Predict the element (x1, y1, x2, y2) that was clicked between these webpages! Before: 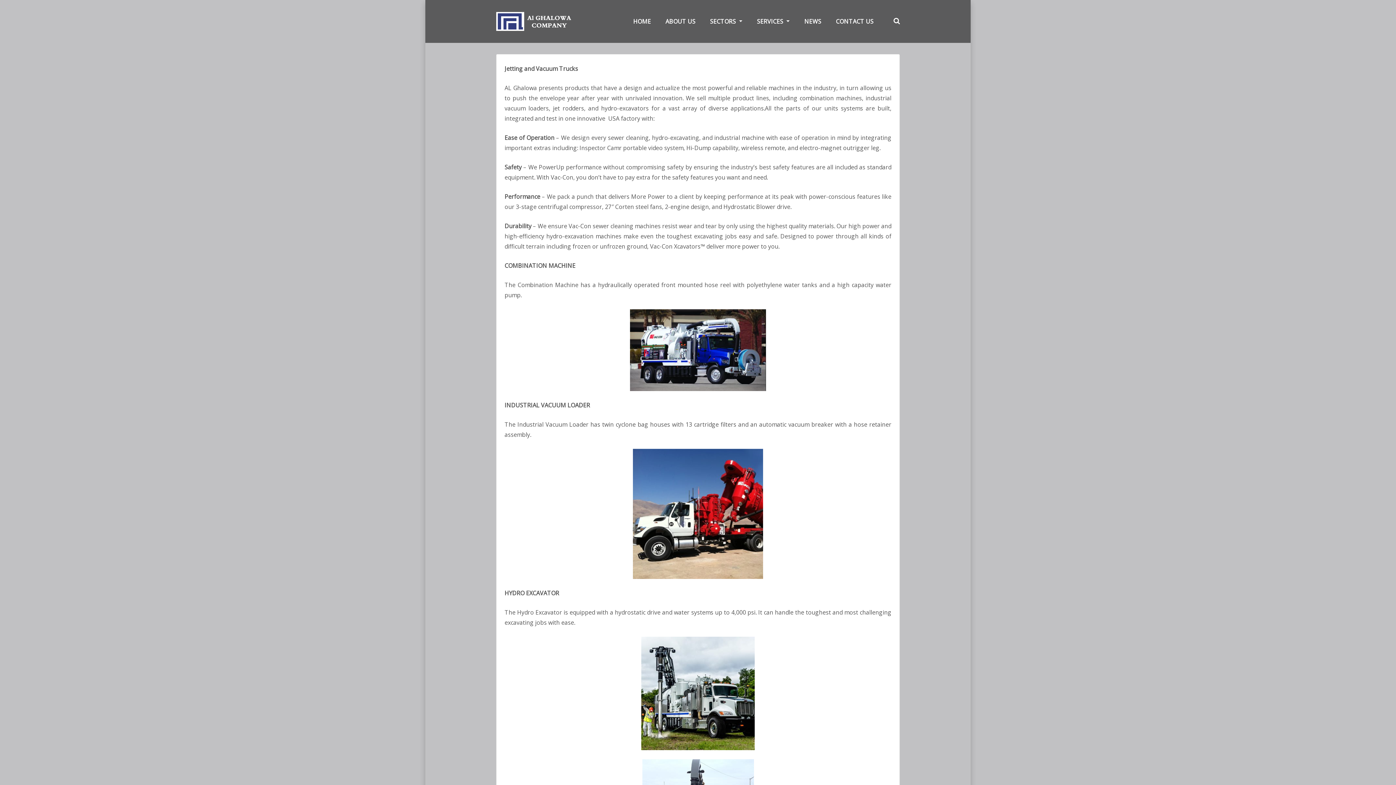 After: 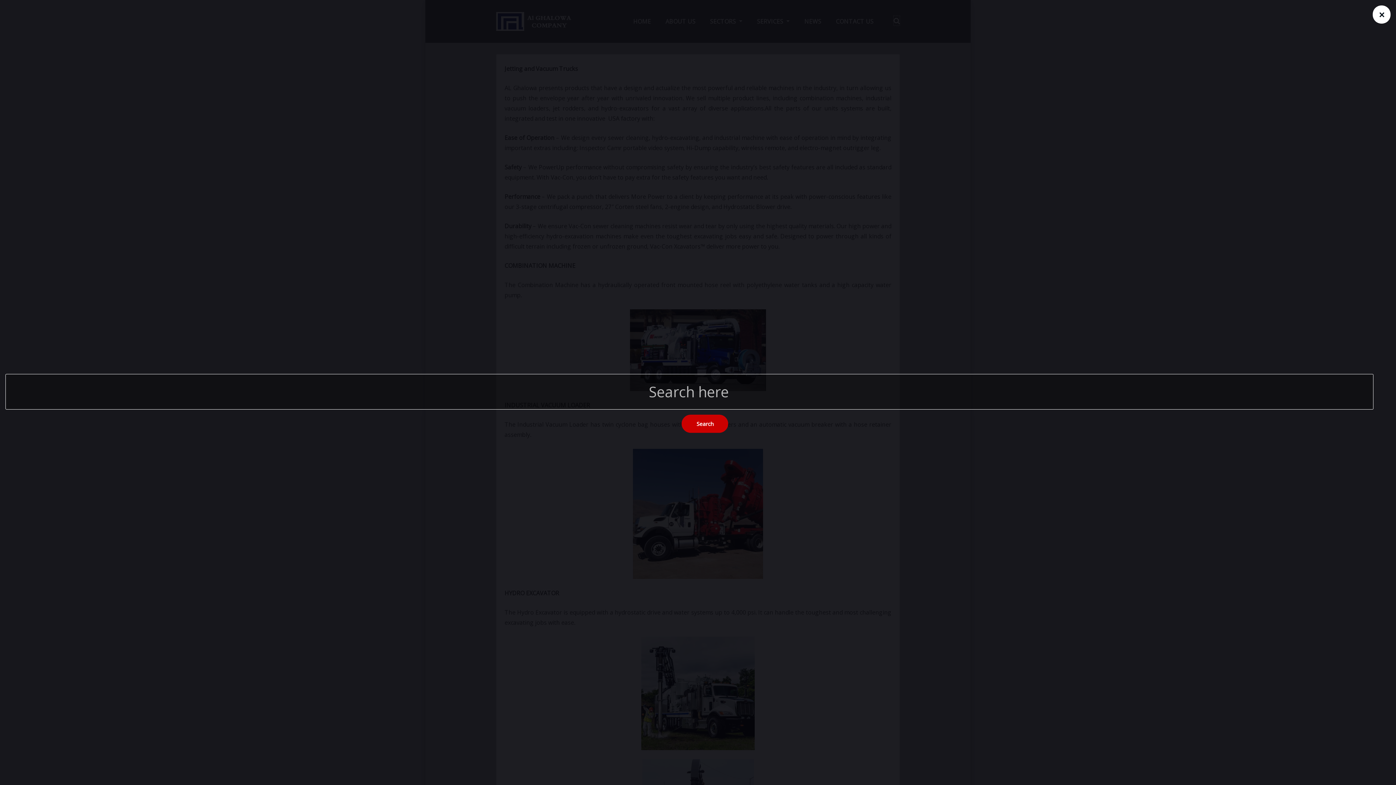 Action: bbox: (893, 16, 900, 25)